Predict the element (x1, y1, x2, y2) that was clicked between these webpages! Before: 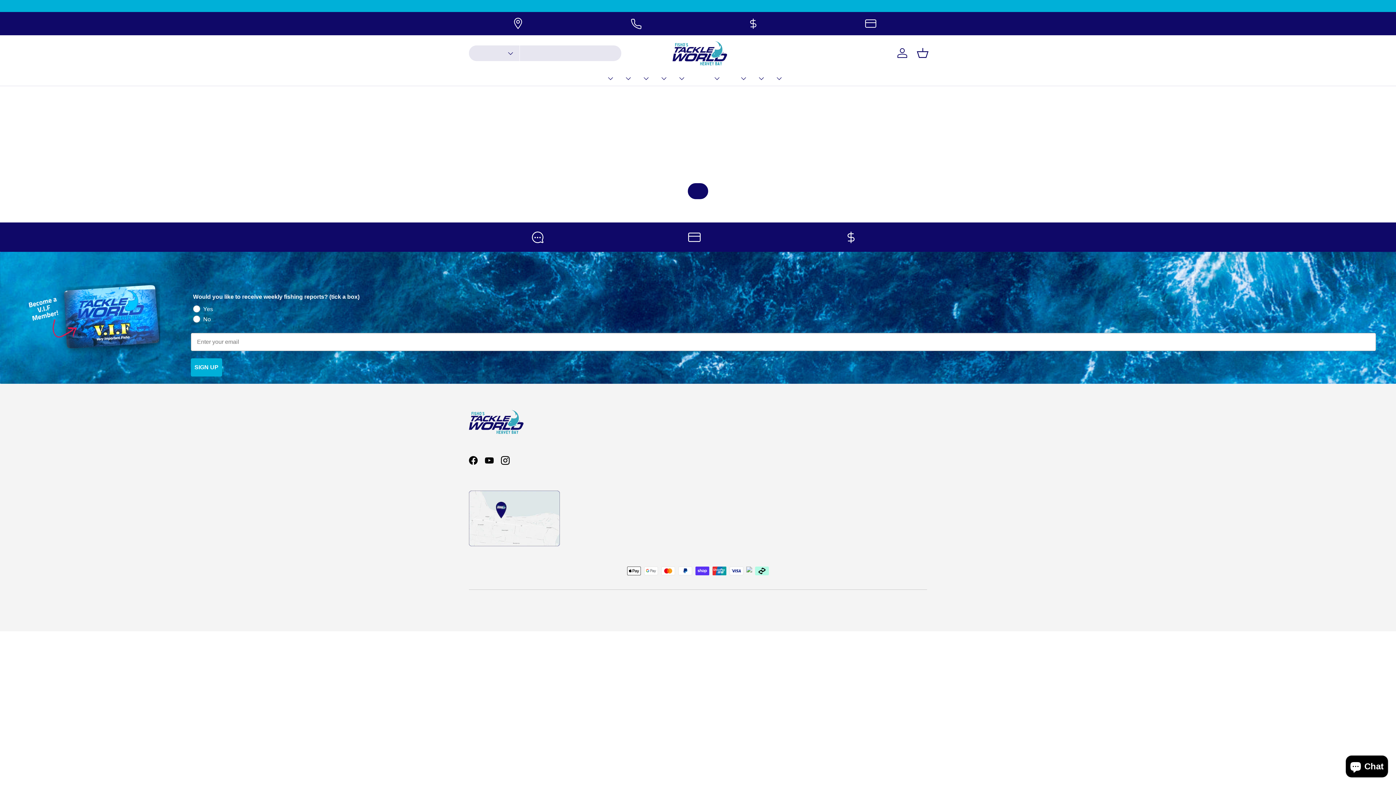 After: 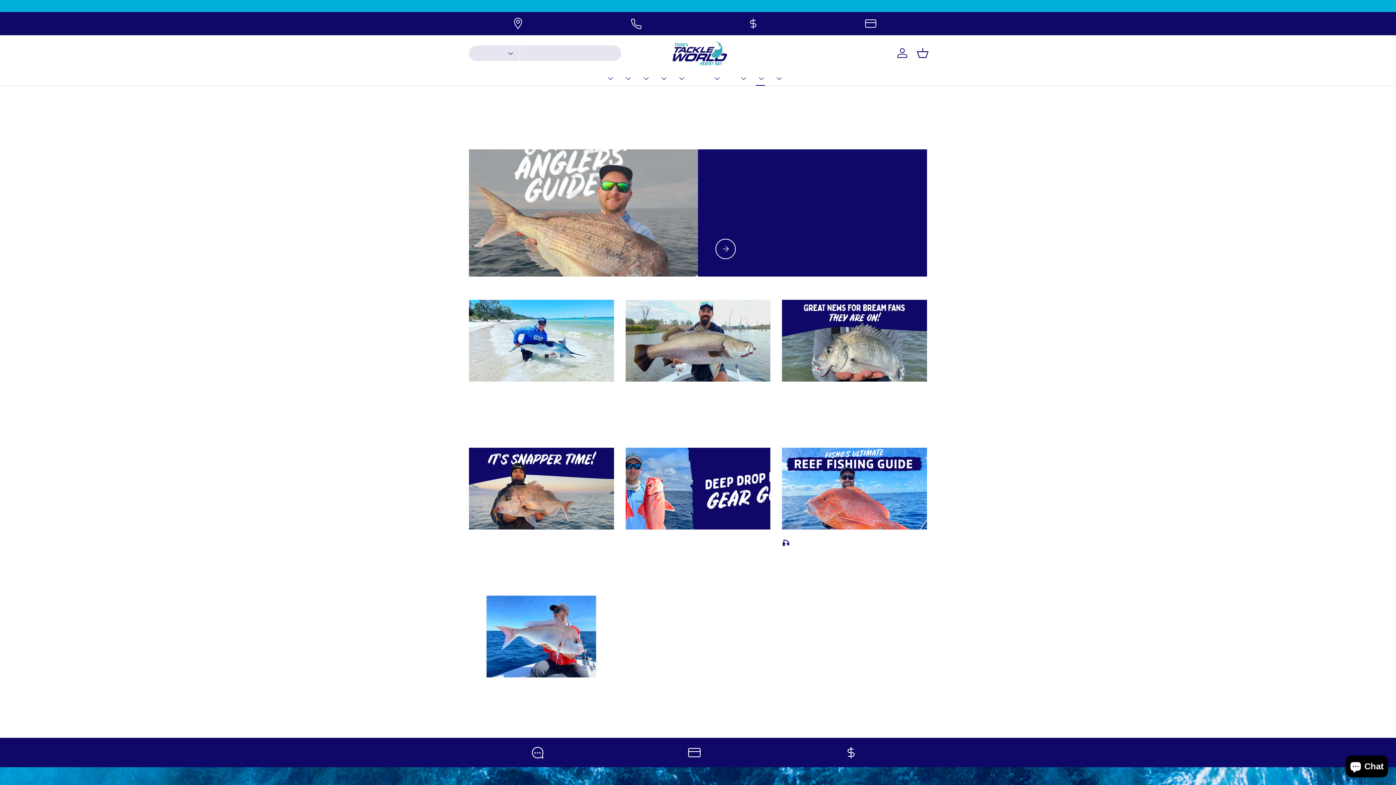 Action: label: Fishery Guides bbox: (755, 71, 764, 85)